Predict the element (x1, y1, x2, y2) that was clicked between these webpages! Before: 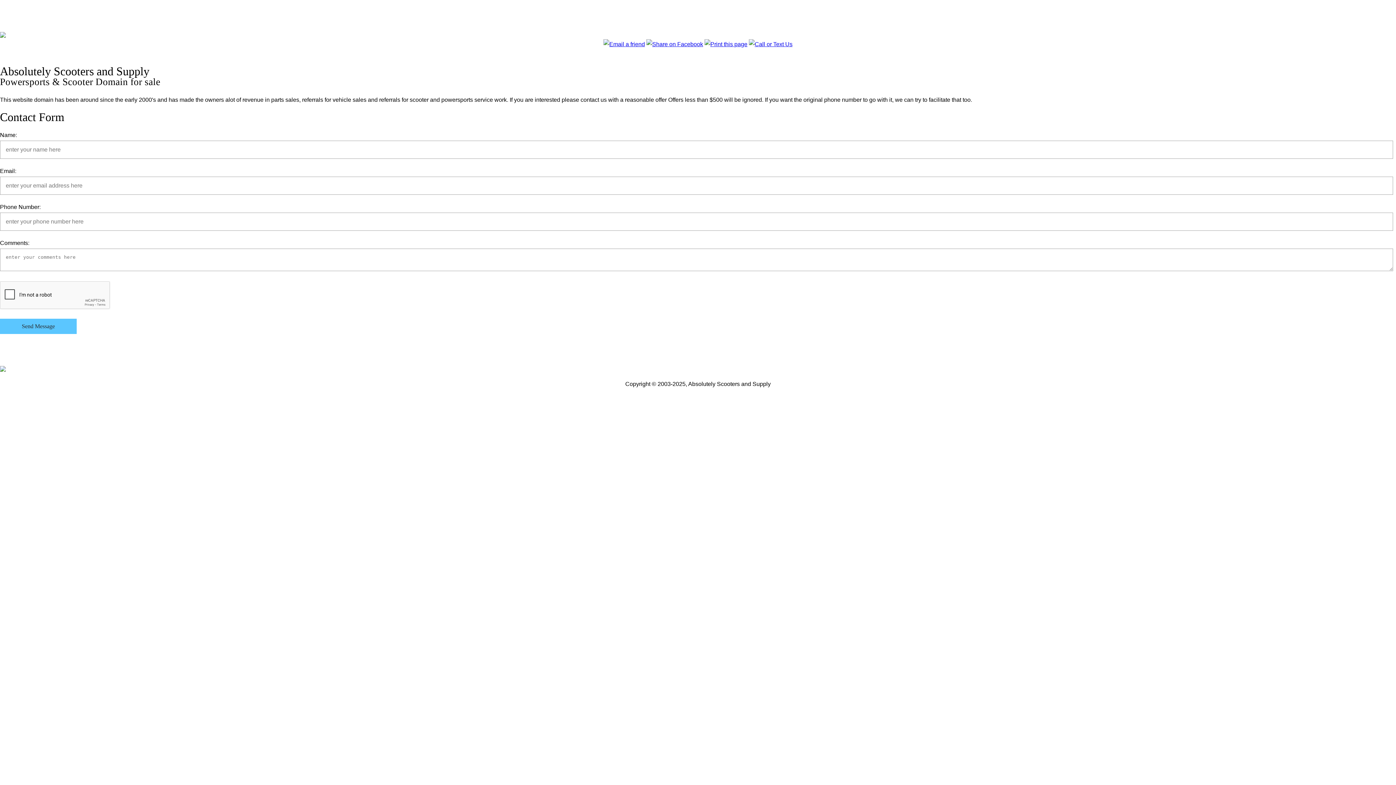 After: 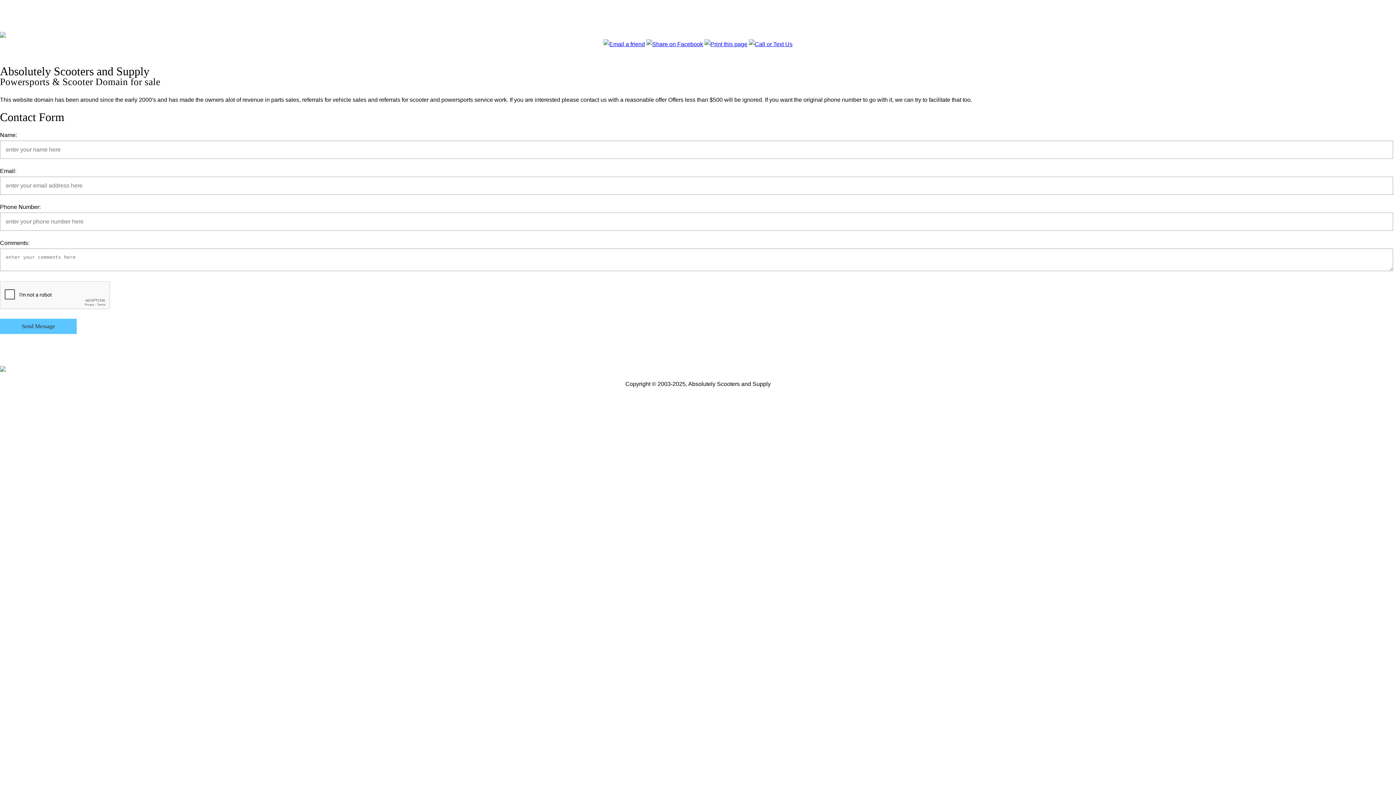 Action: bbox: (749, 41, 792, 47)